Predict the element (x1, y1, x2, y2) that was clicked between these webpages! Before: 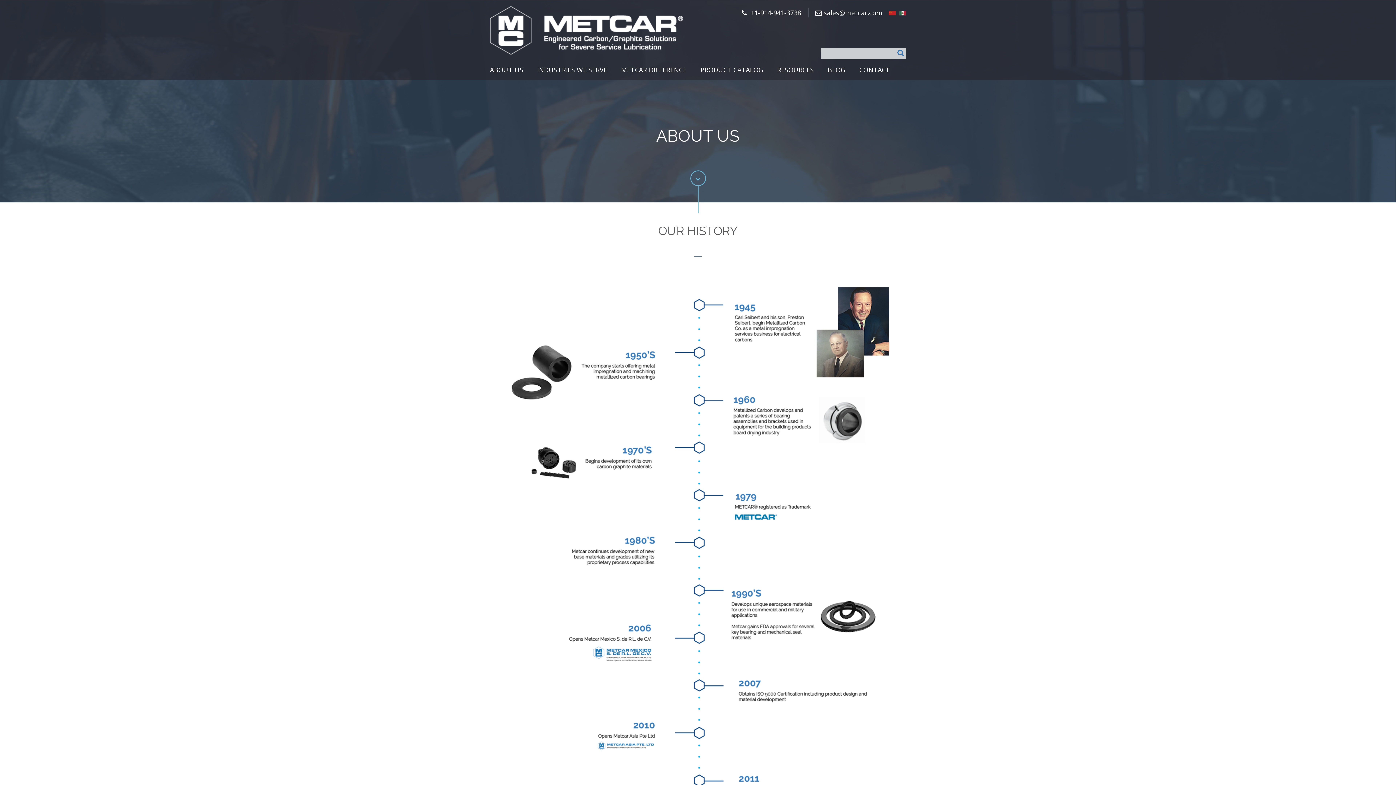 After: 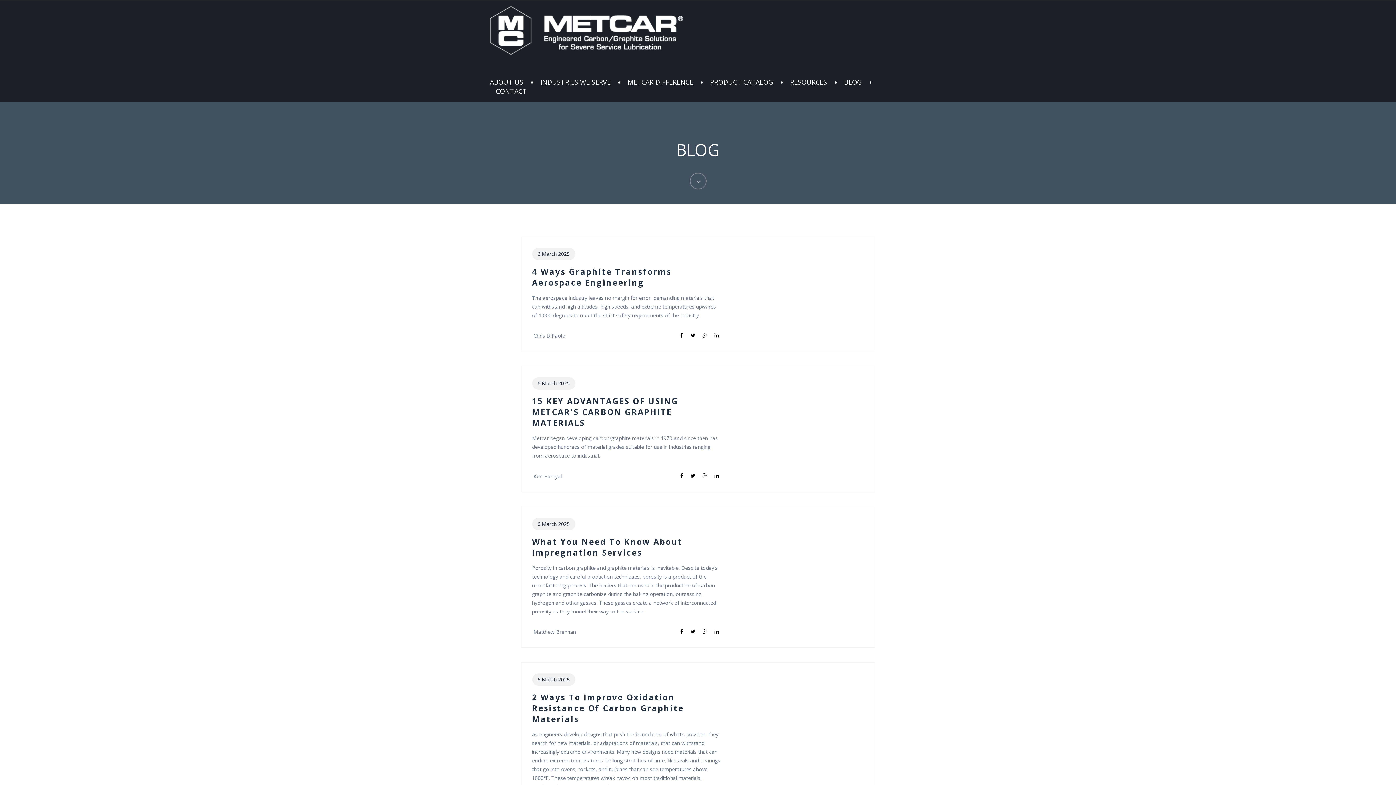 Action: label: BLOG bbox: (827, 65, 845, 74)